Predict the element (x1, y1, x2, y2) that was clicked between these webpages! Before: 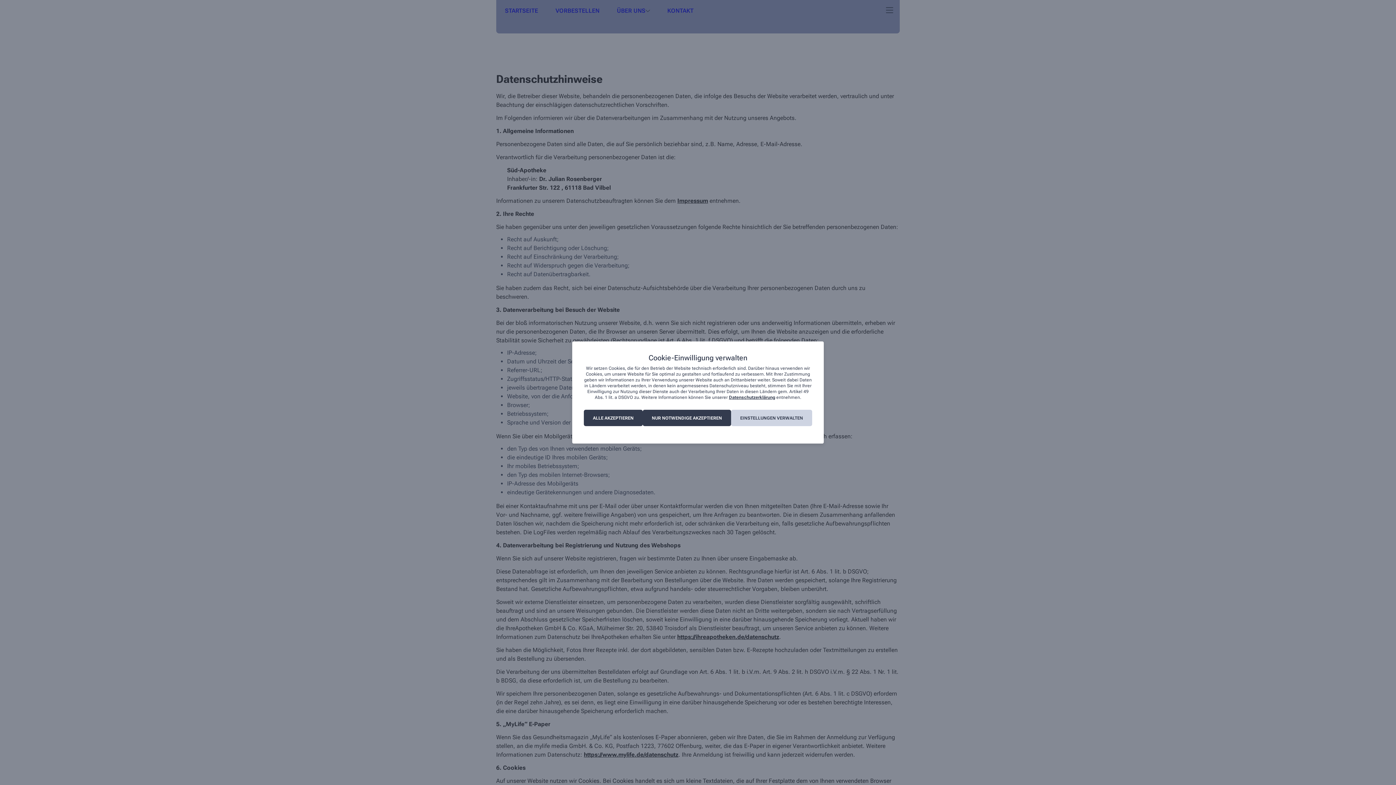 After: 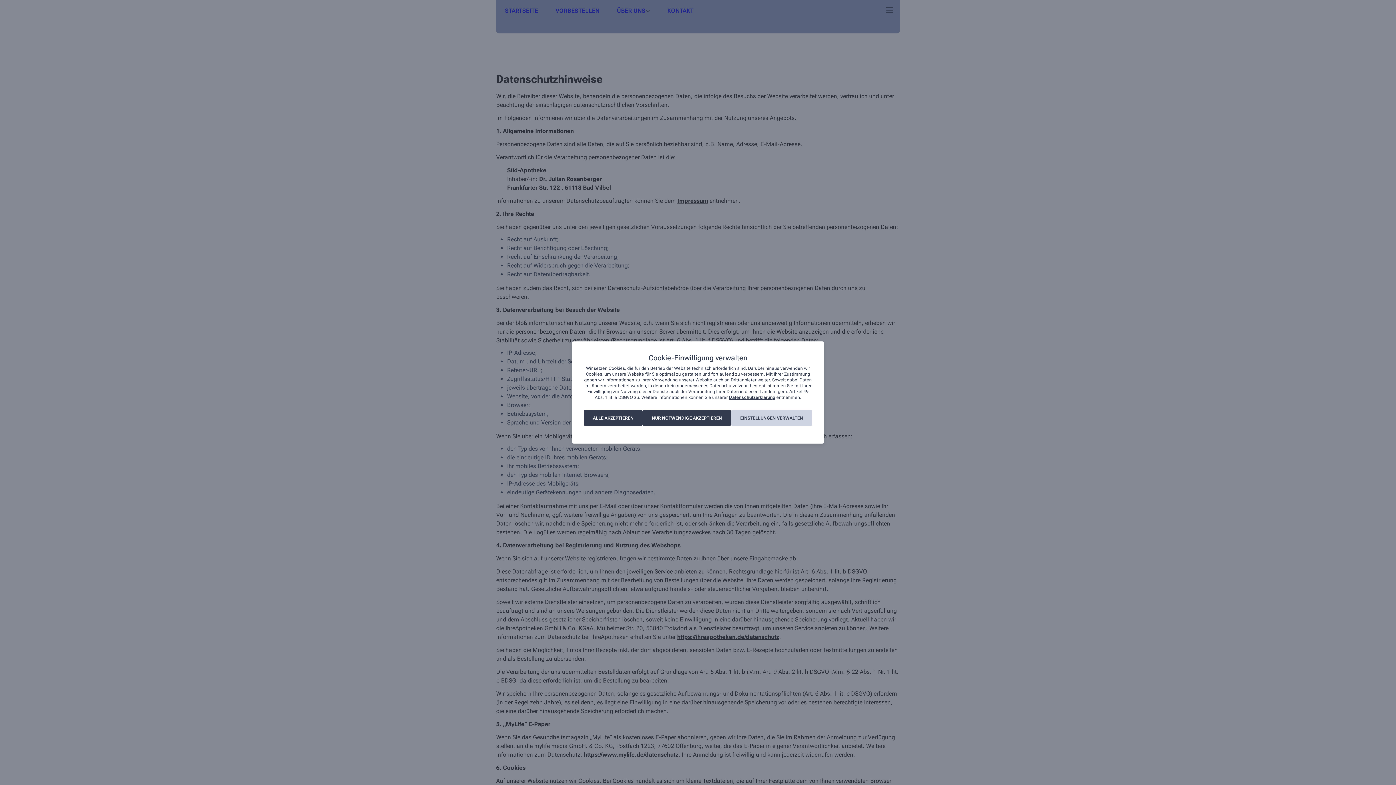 Action: label: Datenschutzerklärung bbox: (729, 395, 775, 400)